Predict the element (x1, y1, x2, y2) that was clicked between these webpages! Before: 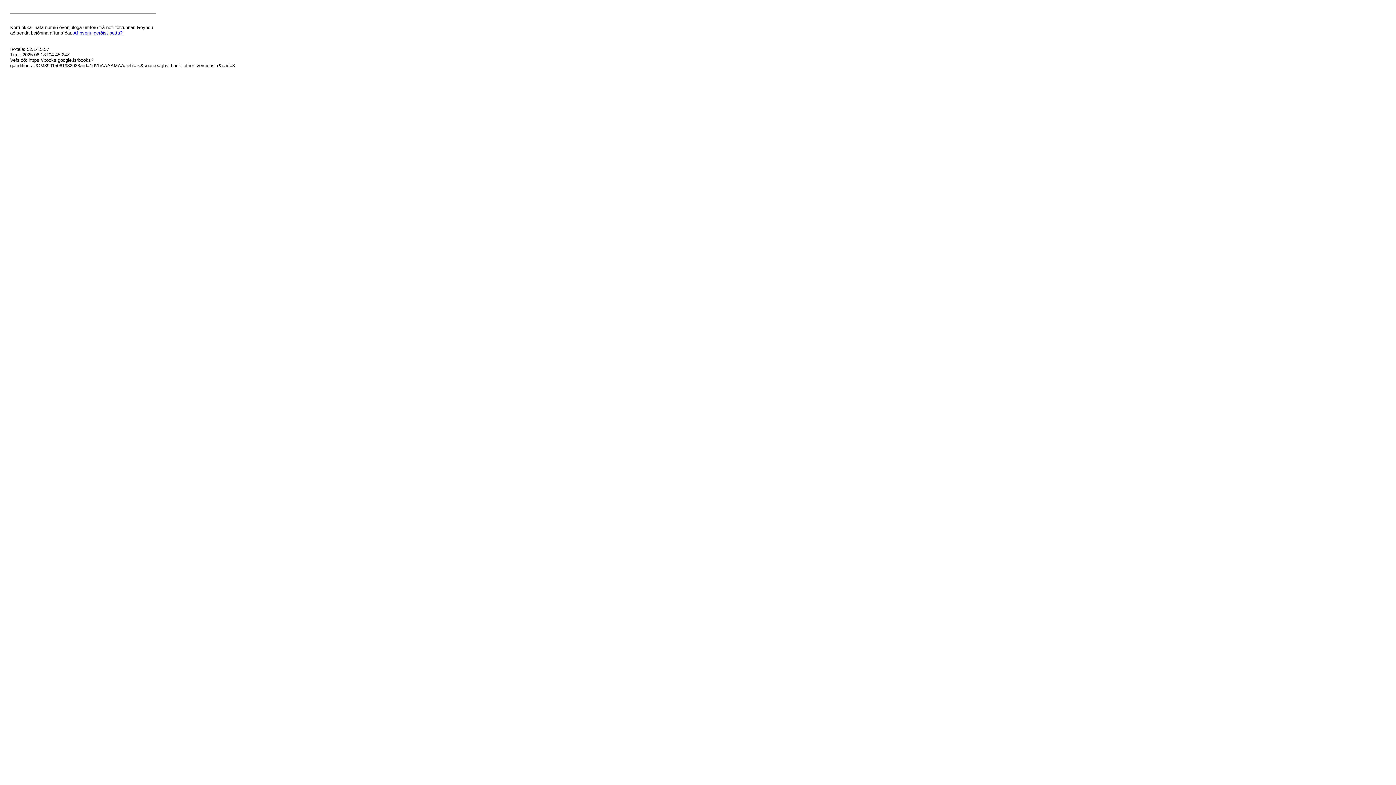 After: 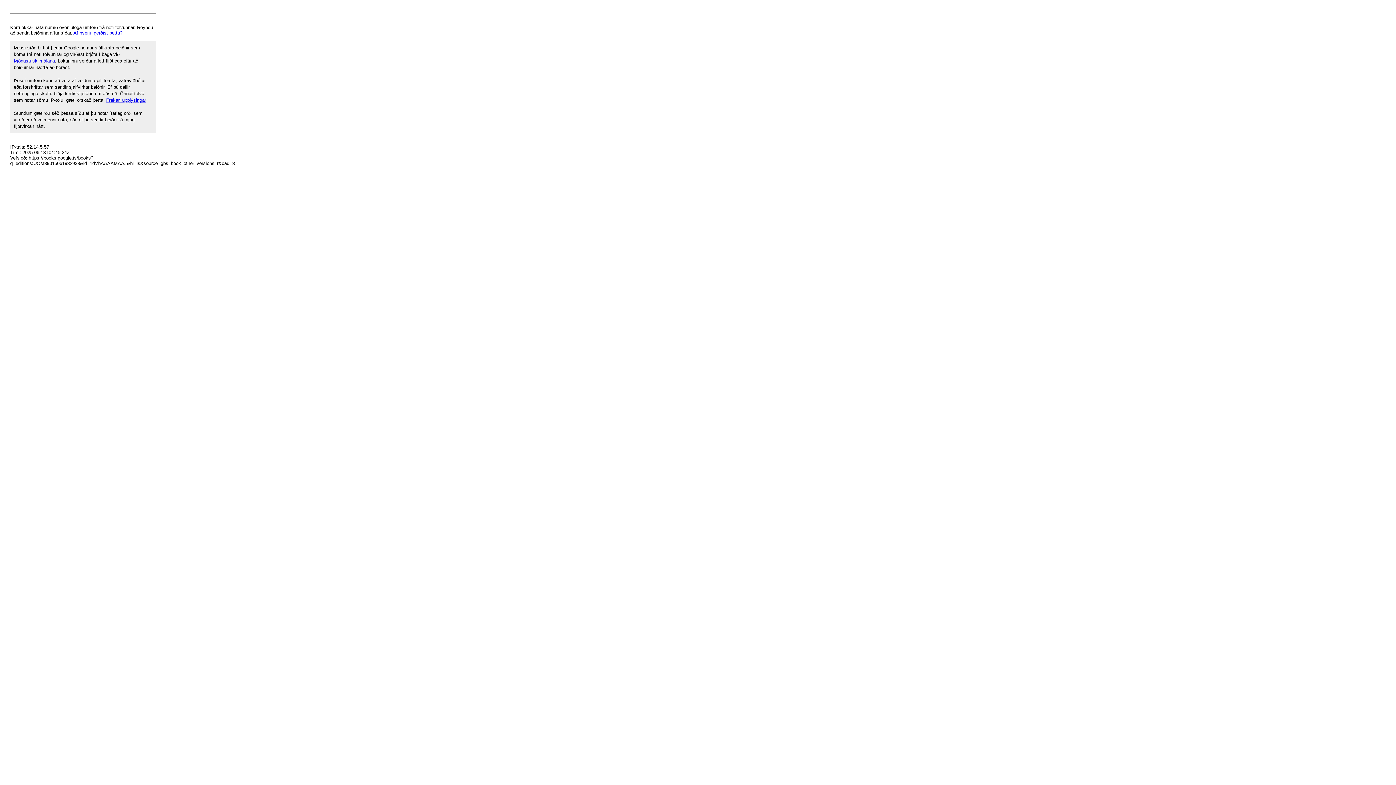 Action: label: Af hverju gerðist þetta? bbox: (73, 30, 122, 35)